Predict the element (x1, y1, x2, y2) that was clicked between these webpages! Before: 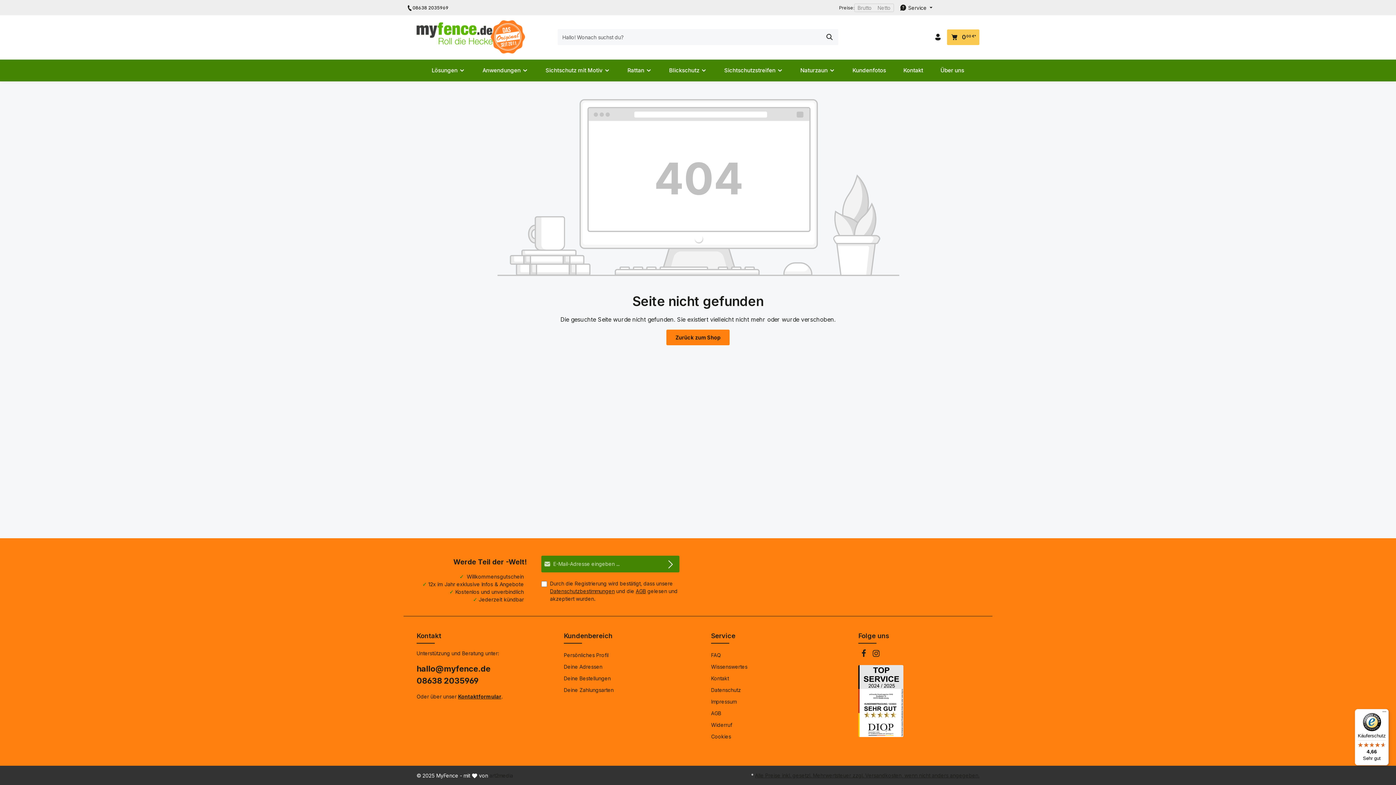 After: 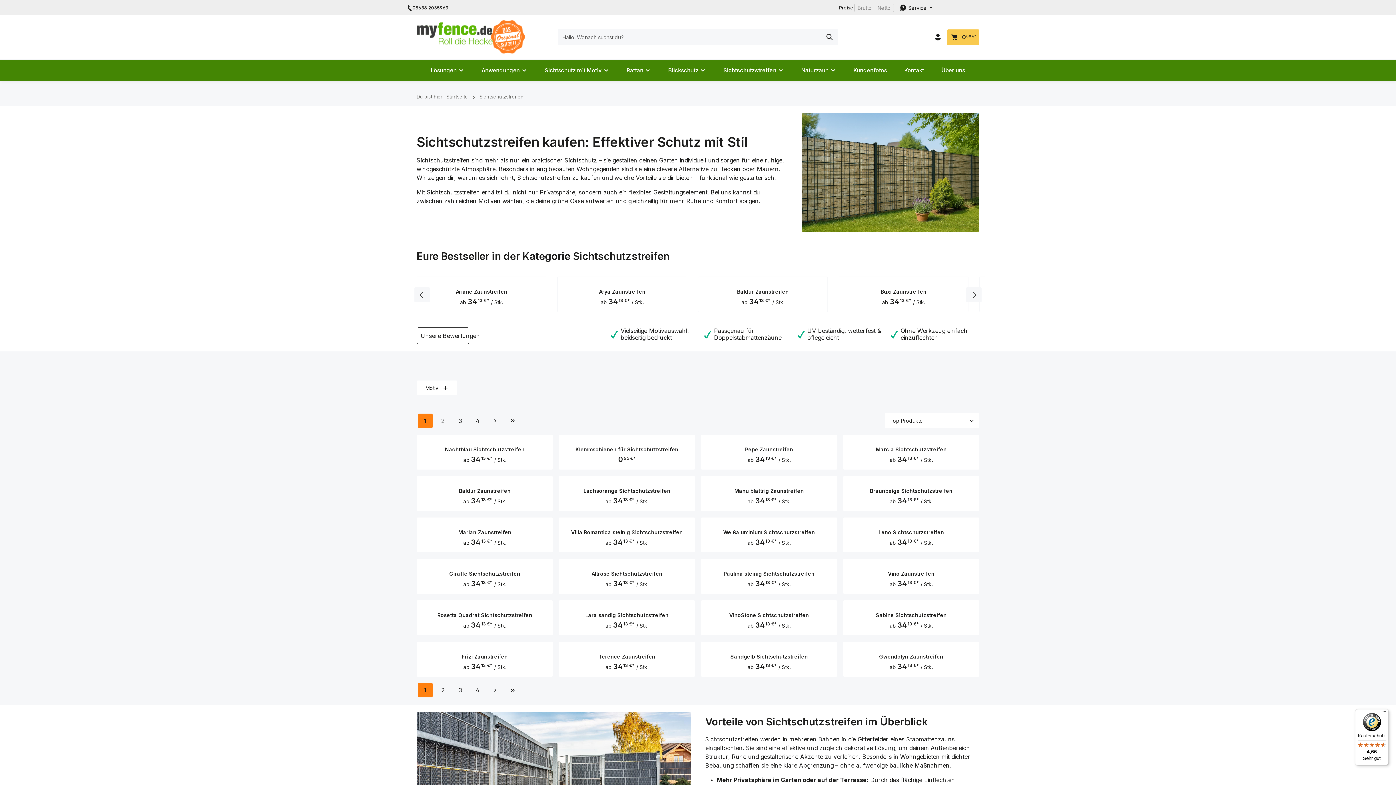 Action: label: Sichtschutzstreifen  bbox: (715, 59, 791, 81)